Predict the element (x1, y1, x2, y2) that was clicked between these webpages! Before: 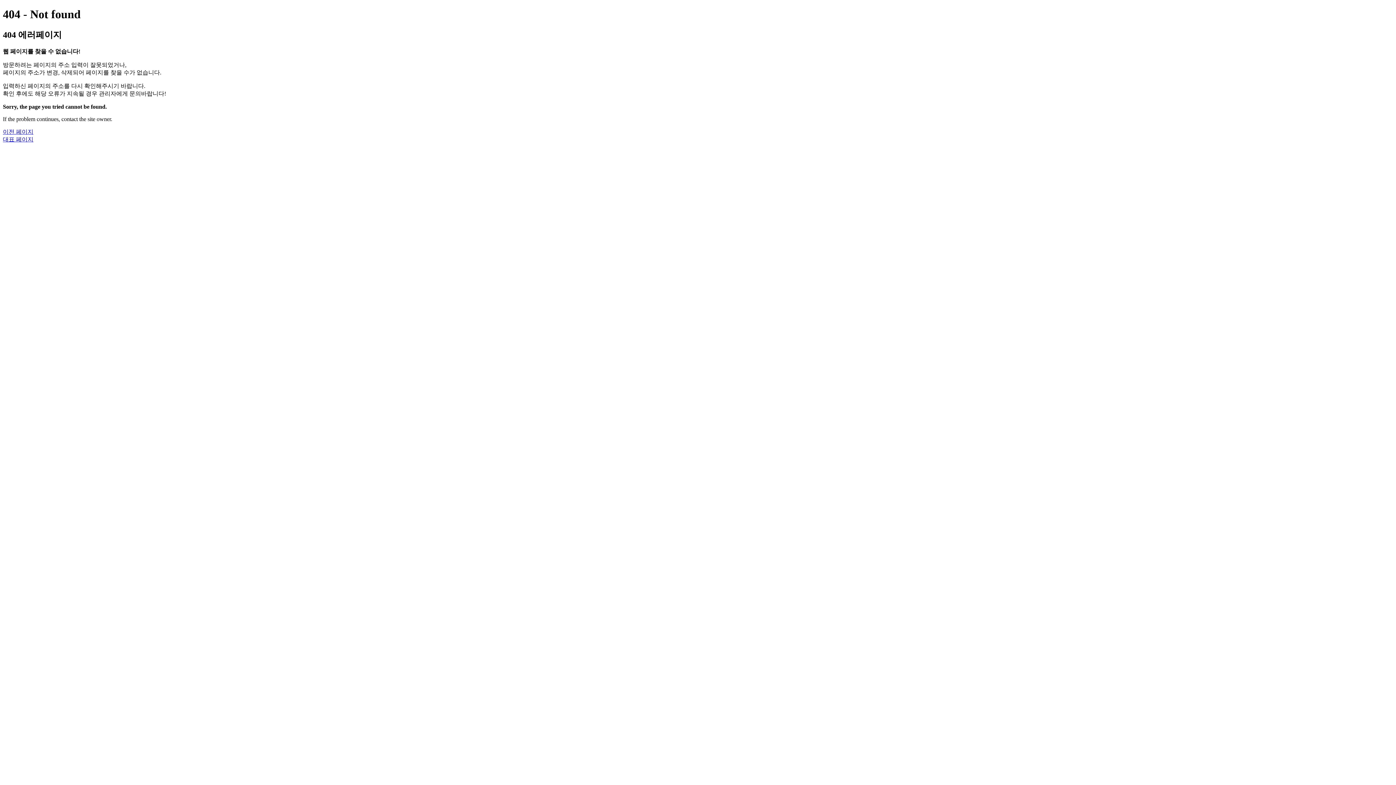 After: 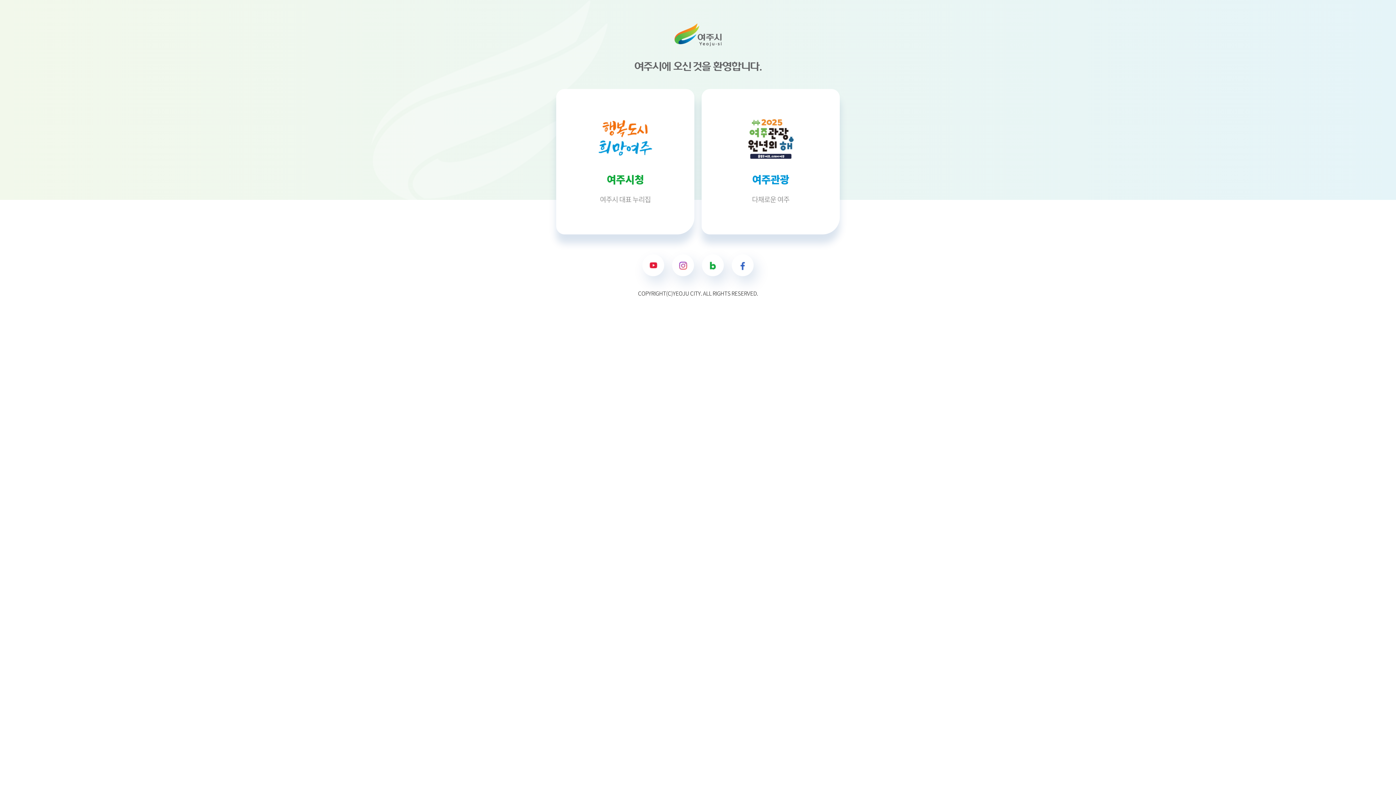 Action: label: 대표 페이지 bbox: (2, 136, 33, 142)